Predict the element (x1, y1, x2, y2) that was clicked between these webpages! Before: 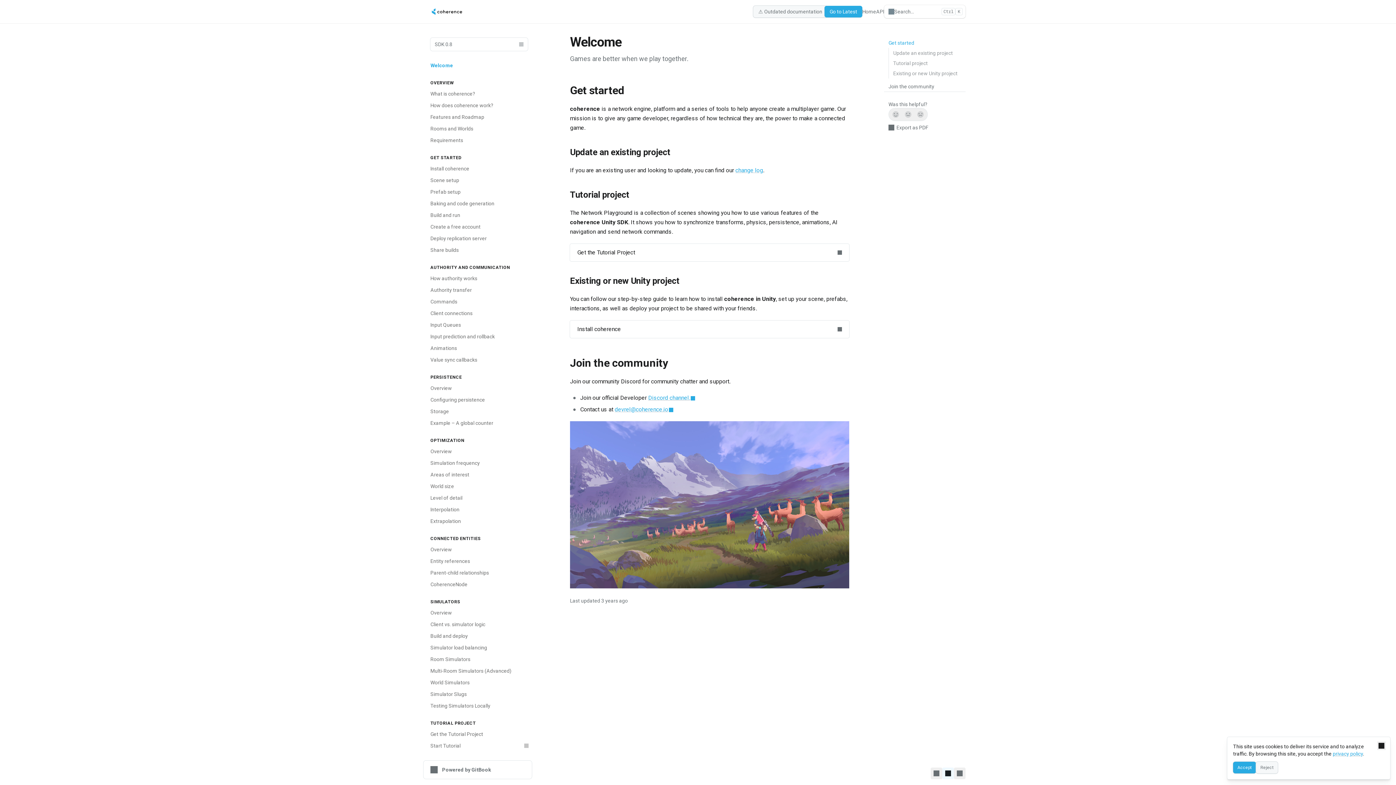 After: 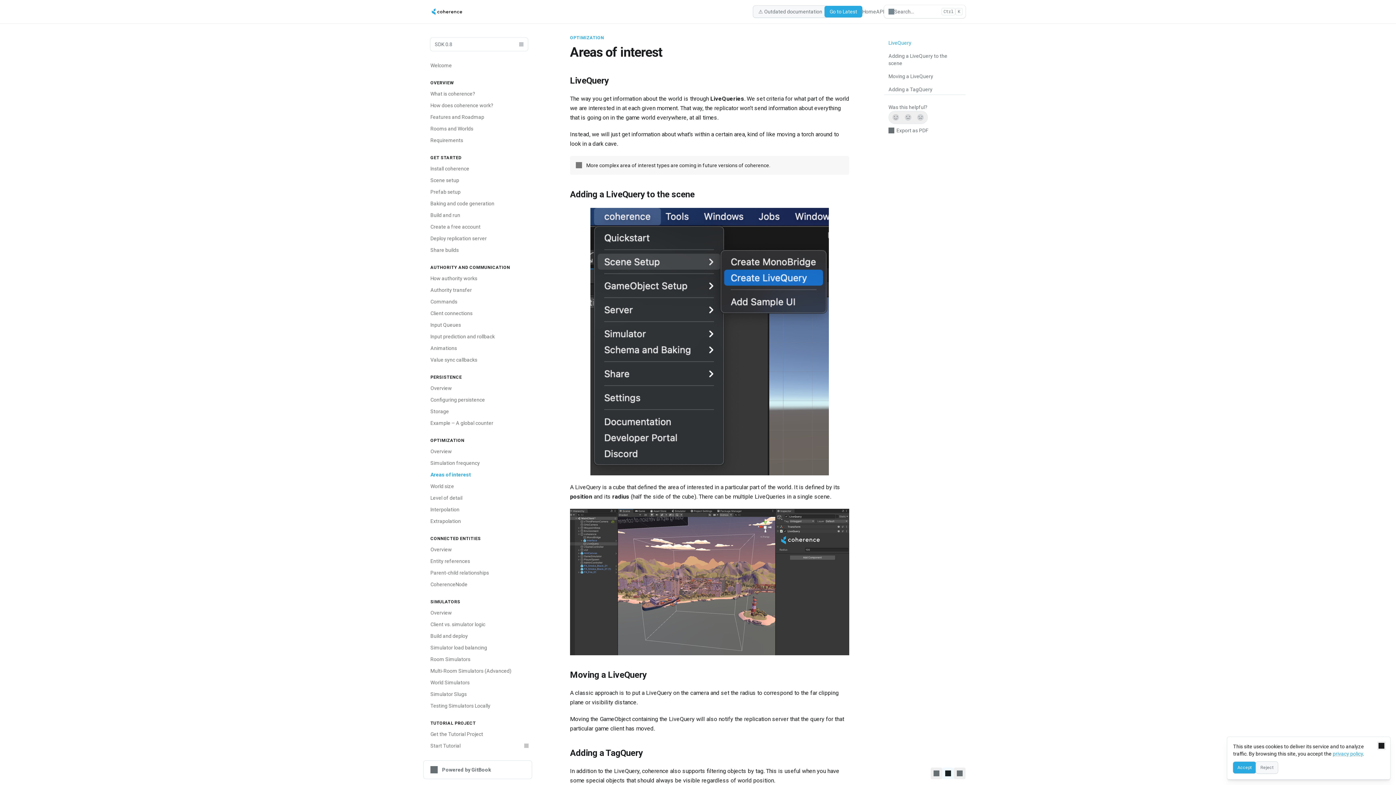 Action: bbox: (426, 469, 532, 480) label: Areas of interest